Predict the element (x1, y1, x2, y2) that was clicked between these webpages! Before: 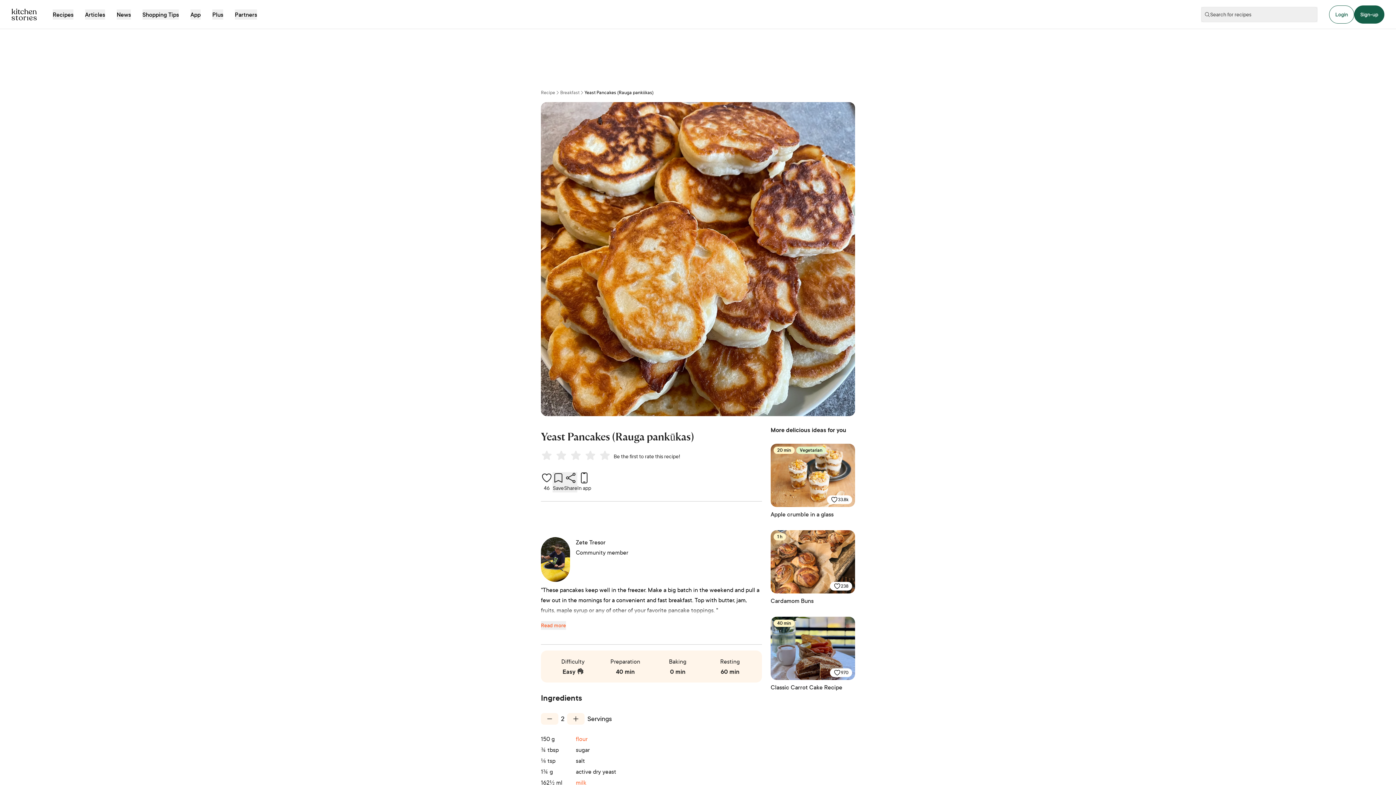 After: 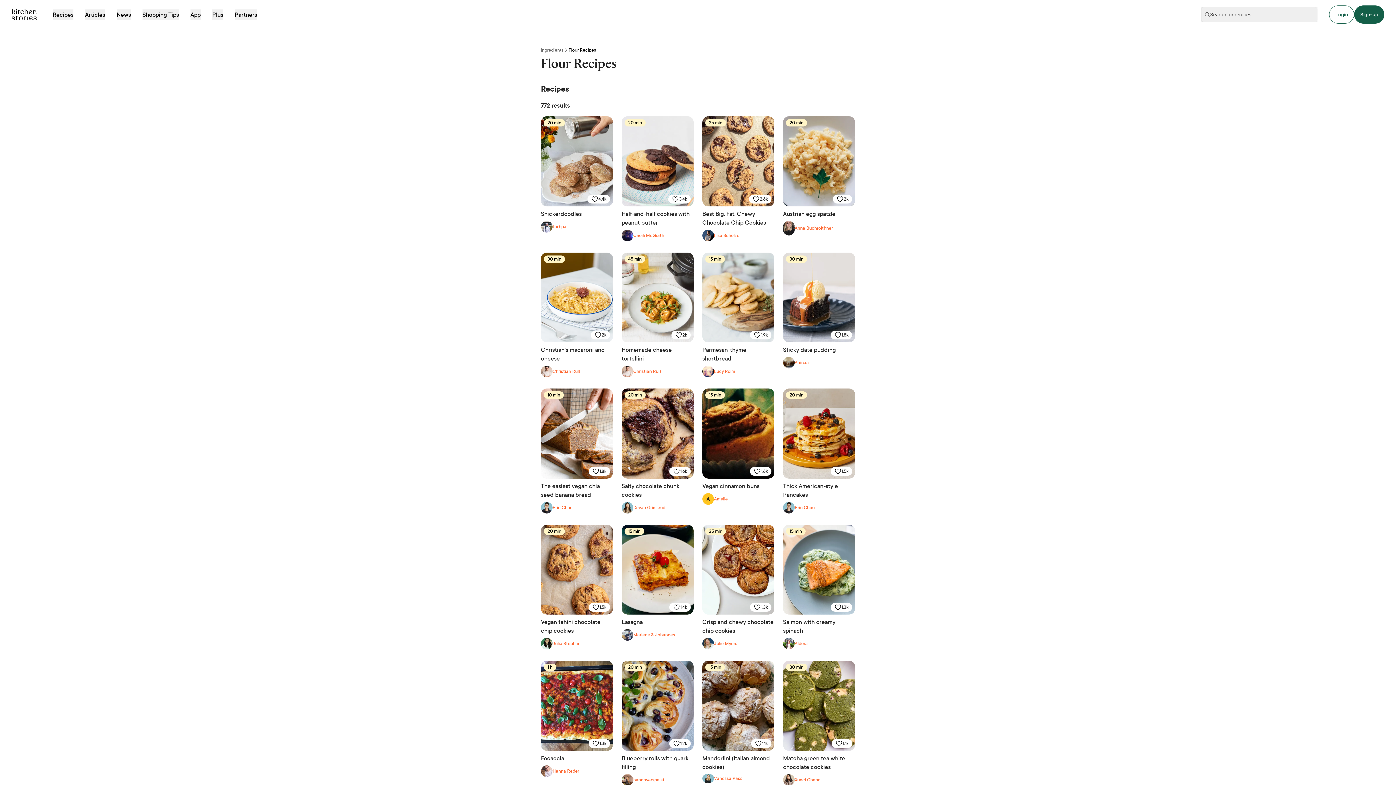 Action: bbox: (576, 734, 587, 744) label: flour